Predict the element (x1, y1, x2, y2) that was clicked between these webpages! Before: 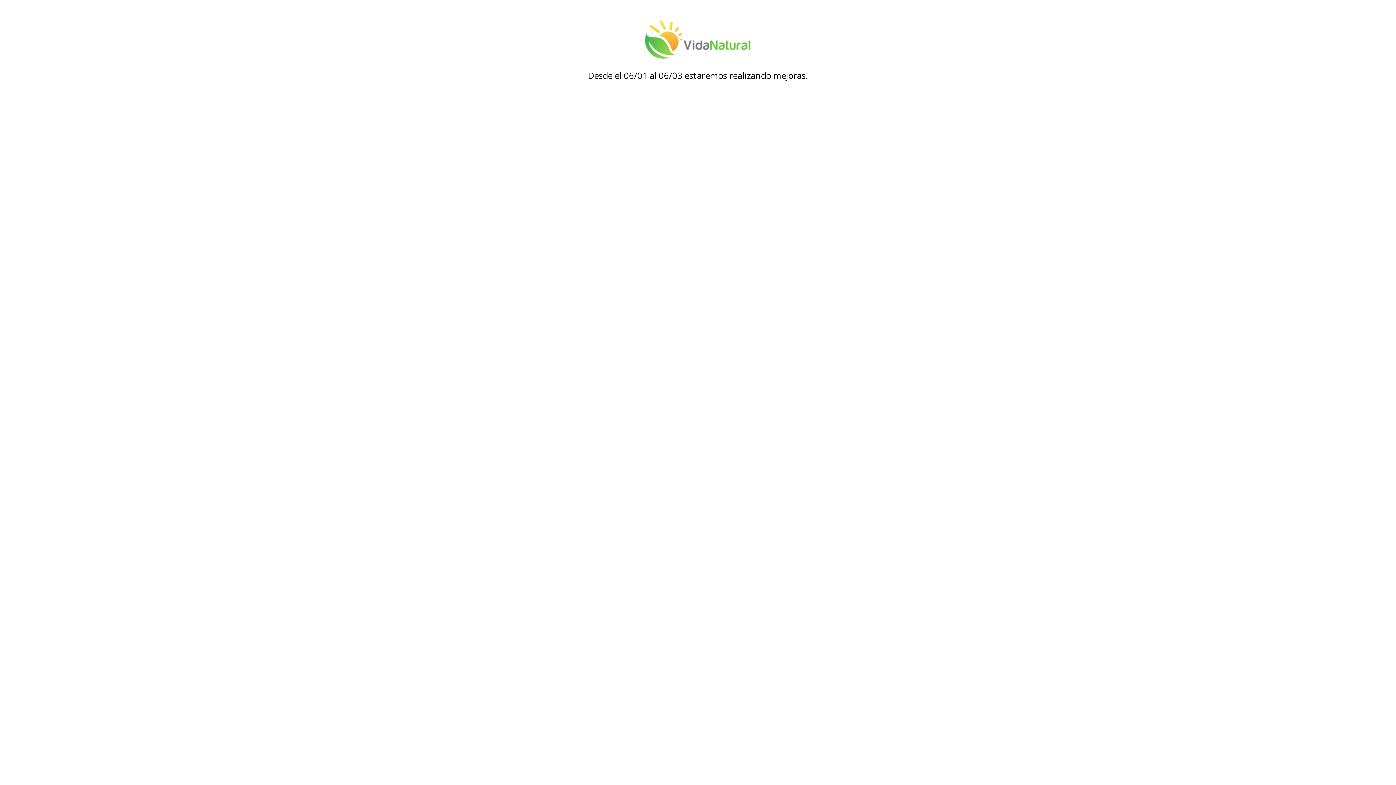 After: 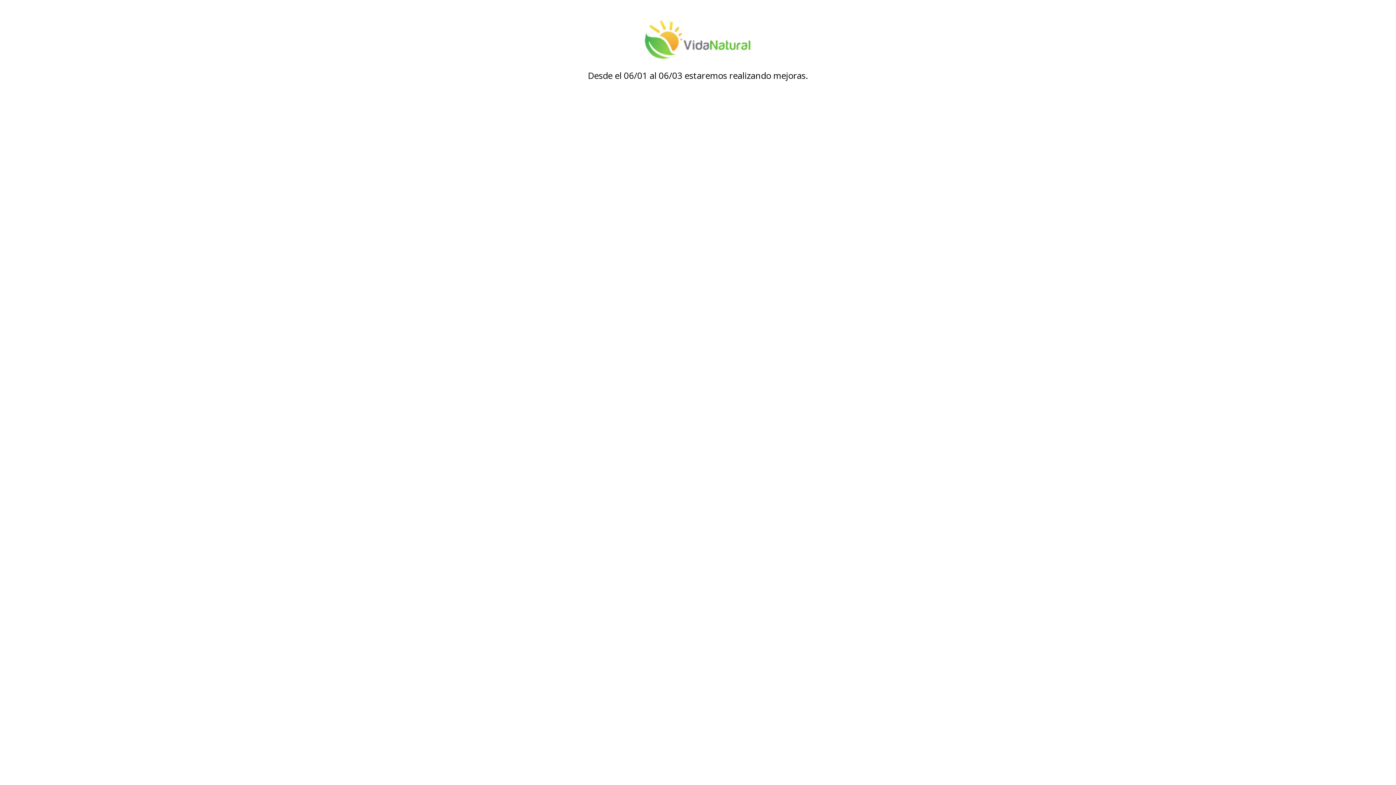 Action: bbox: (480, 18, 916, 60)